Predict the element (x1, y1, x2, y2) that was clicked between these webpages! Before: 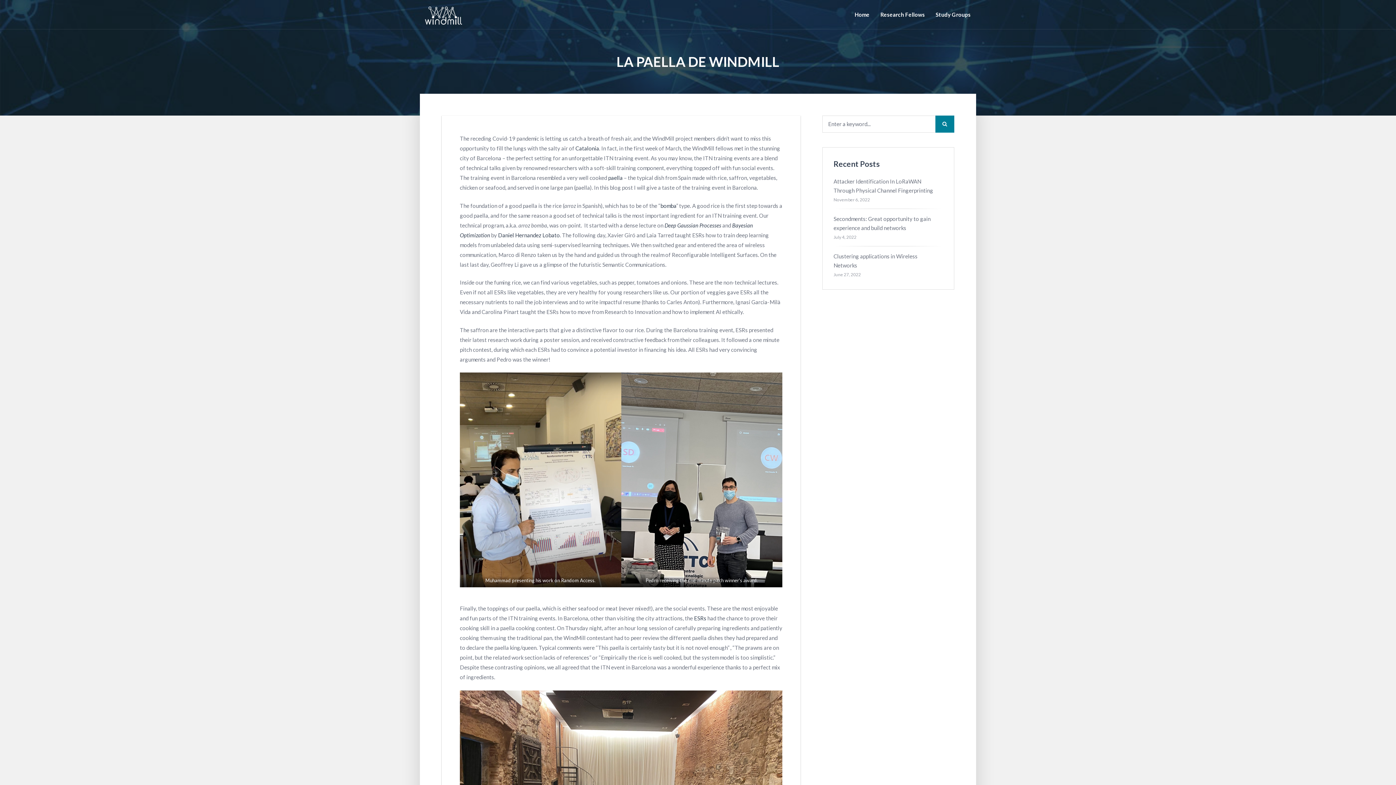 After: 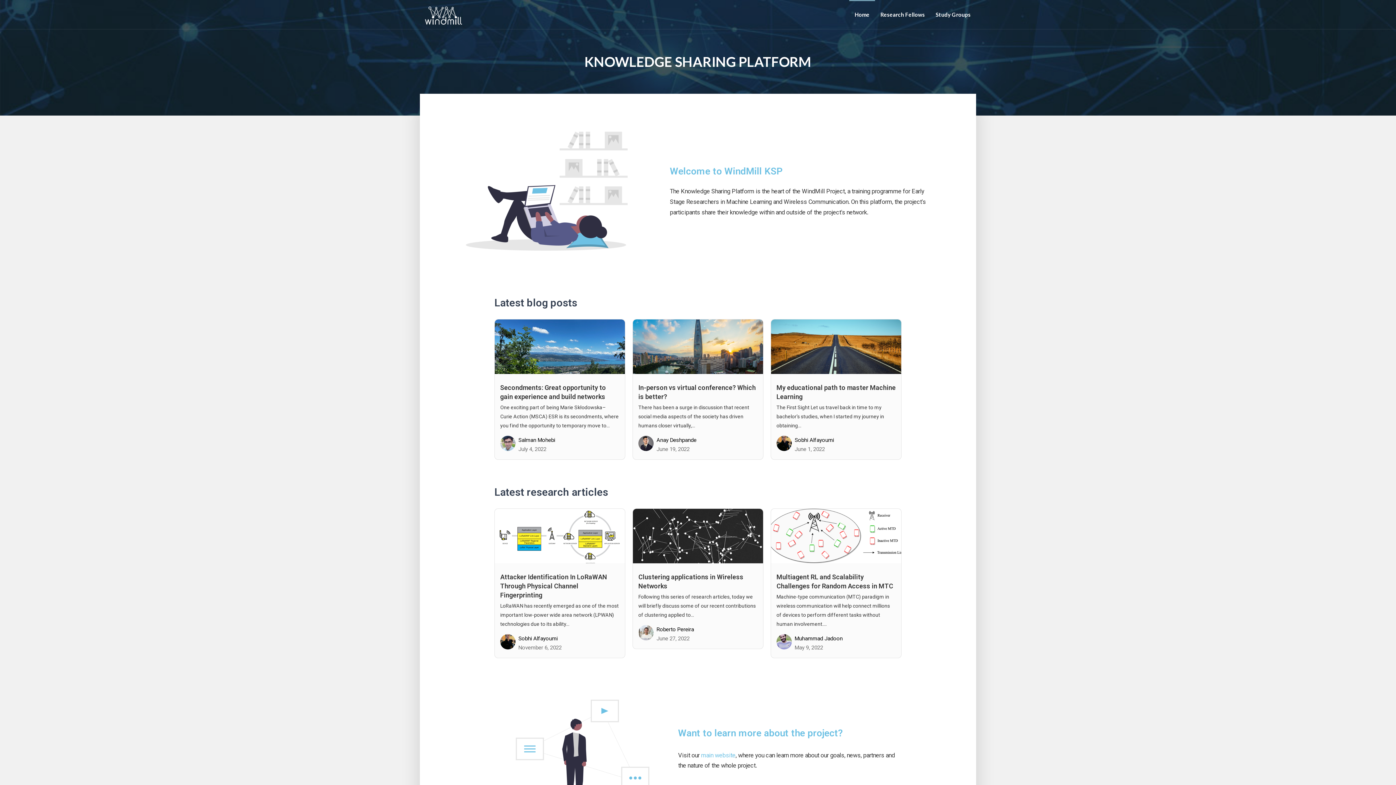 Action: bbox: (849, 0, 875, 29) label: Home